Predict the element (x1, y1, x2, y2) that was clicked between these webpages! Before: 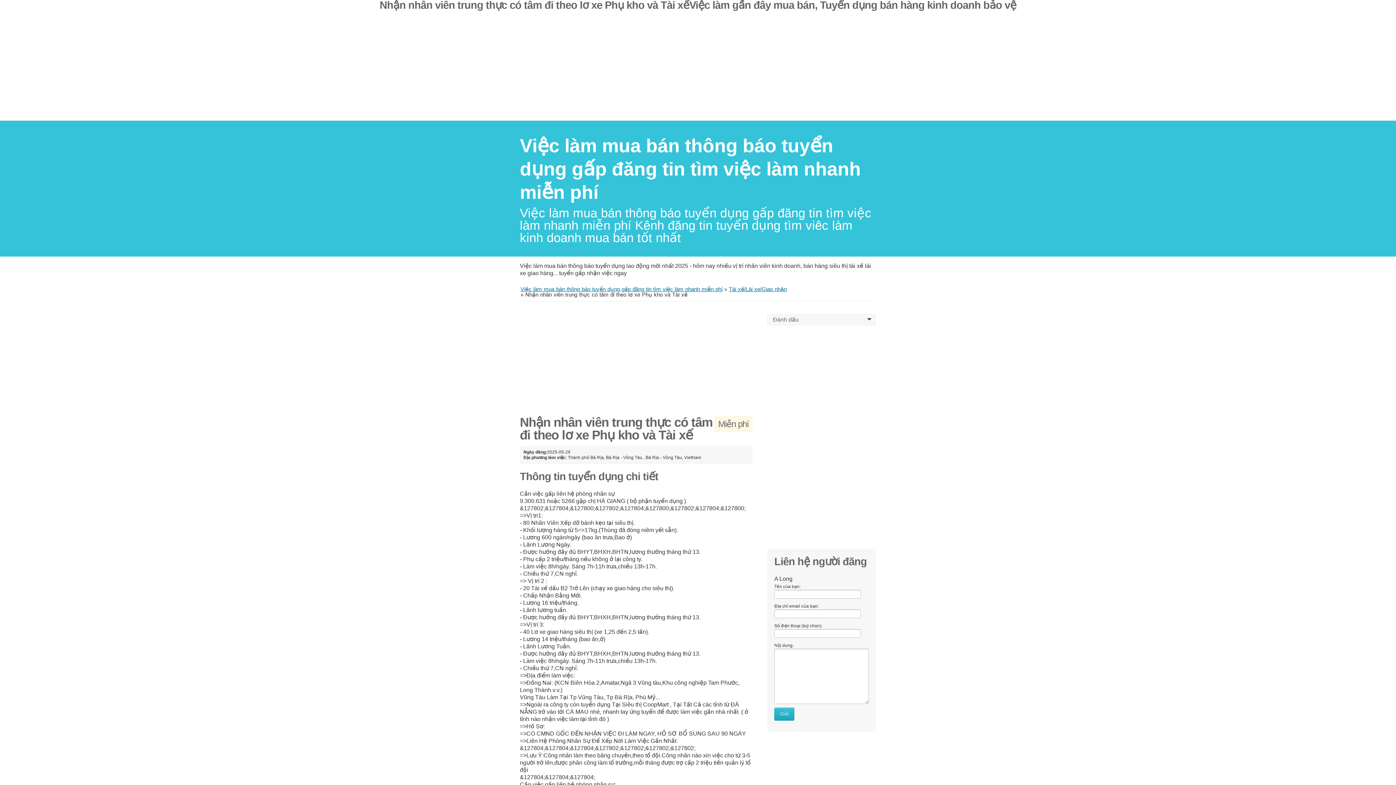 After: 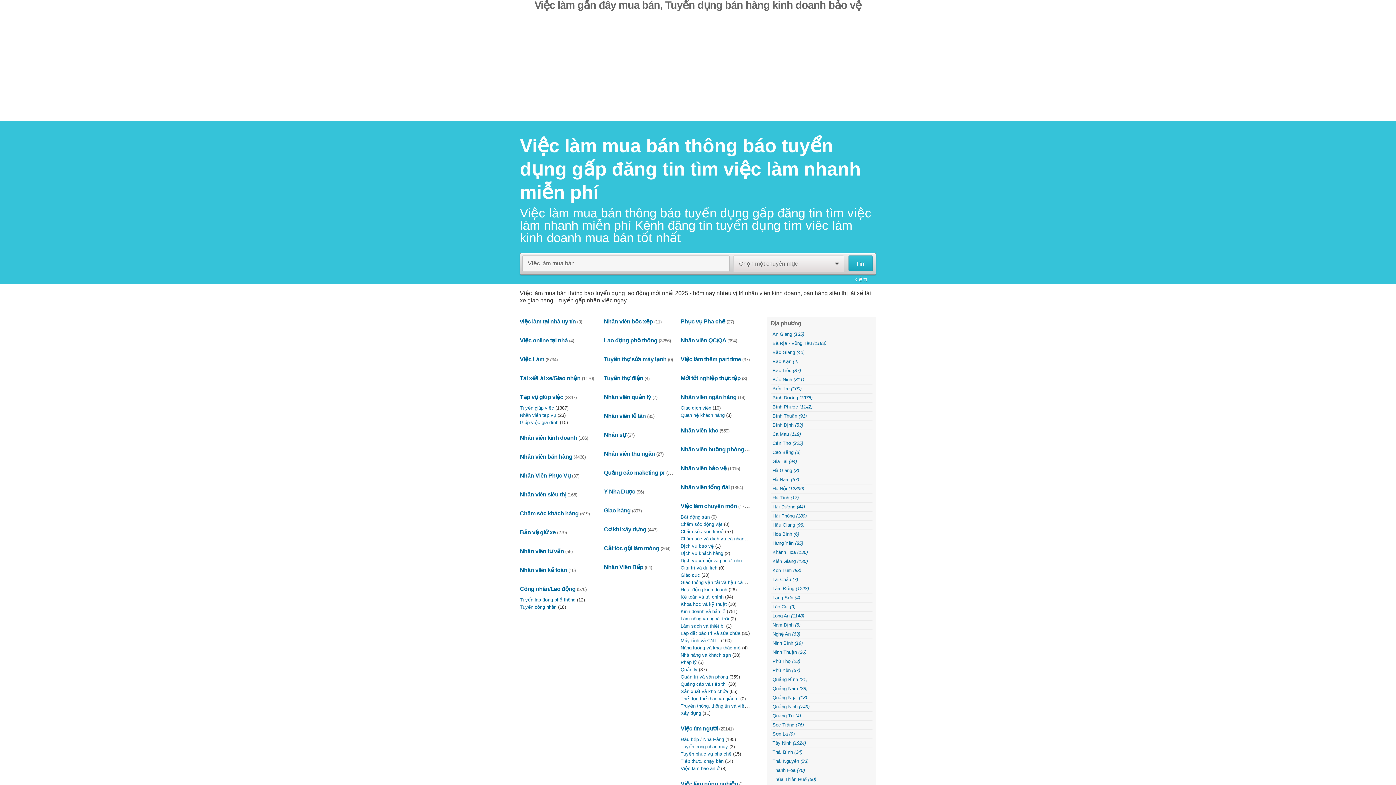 Action: label: ﻿Việc làm mua bán thông báo tuyển dụng gấp đăng tin tìm việc làm nhanh miễn phí bbox: (520, 135, 861, 202)